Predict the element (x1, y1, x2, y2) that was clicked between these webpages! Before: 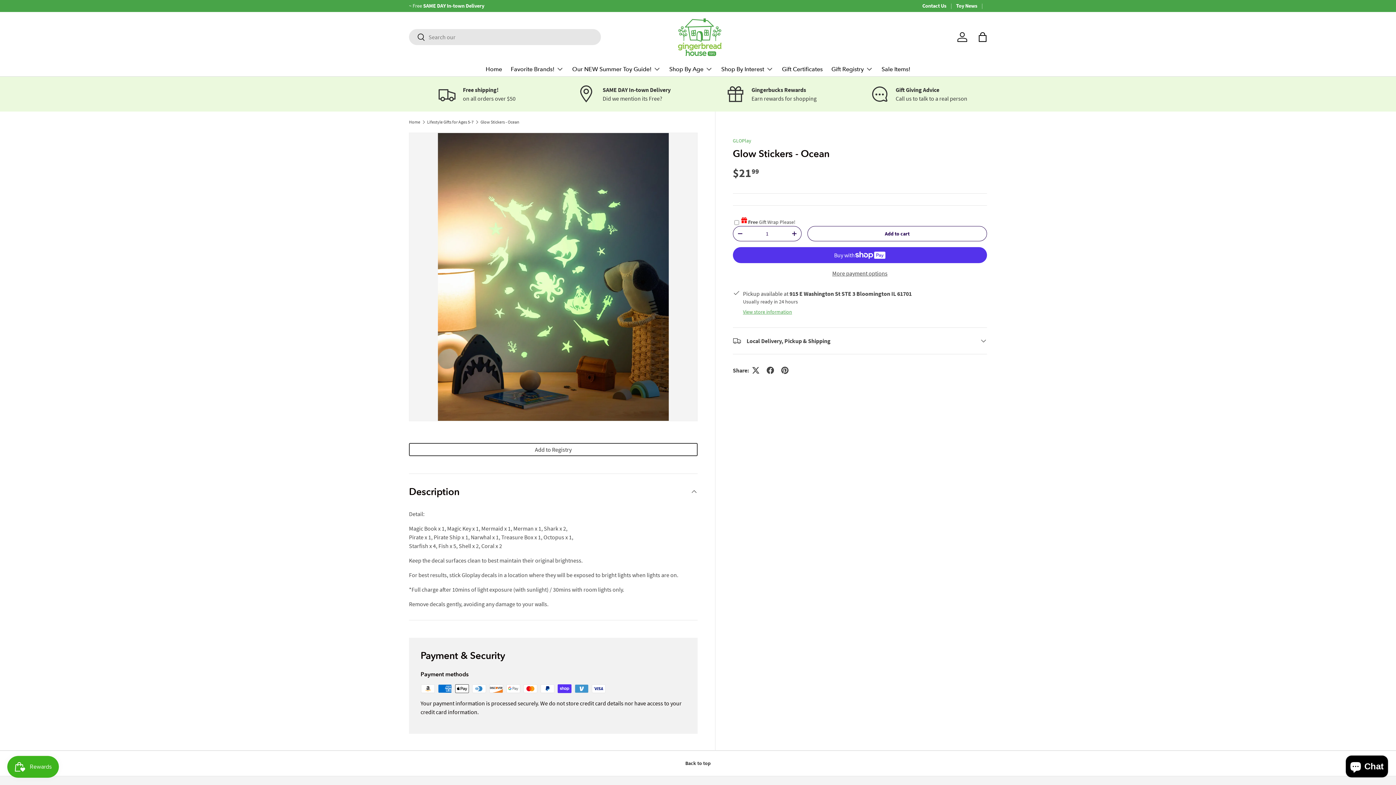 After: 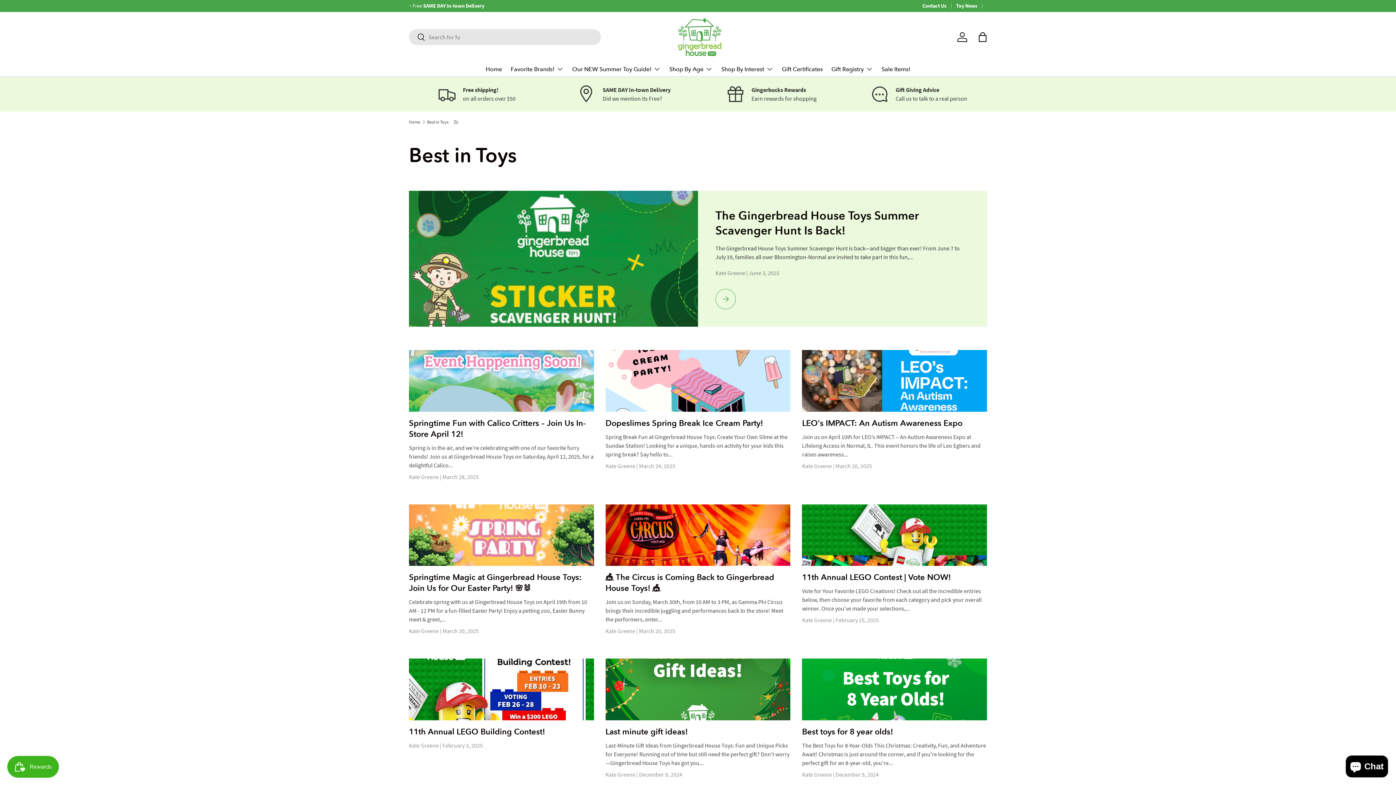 Action: label: Toy News bbox: (956, 2, 987, 9)